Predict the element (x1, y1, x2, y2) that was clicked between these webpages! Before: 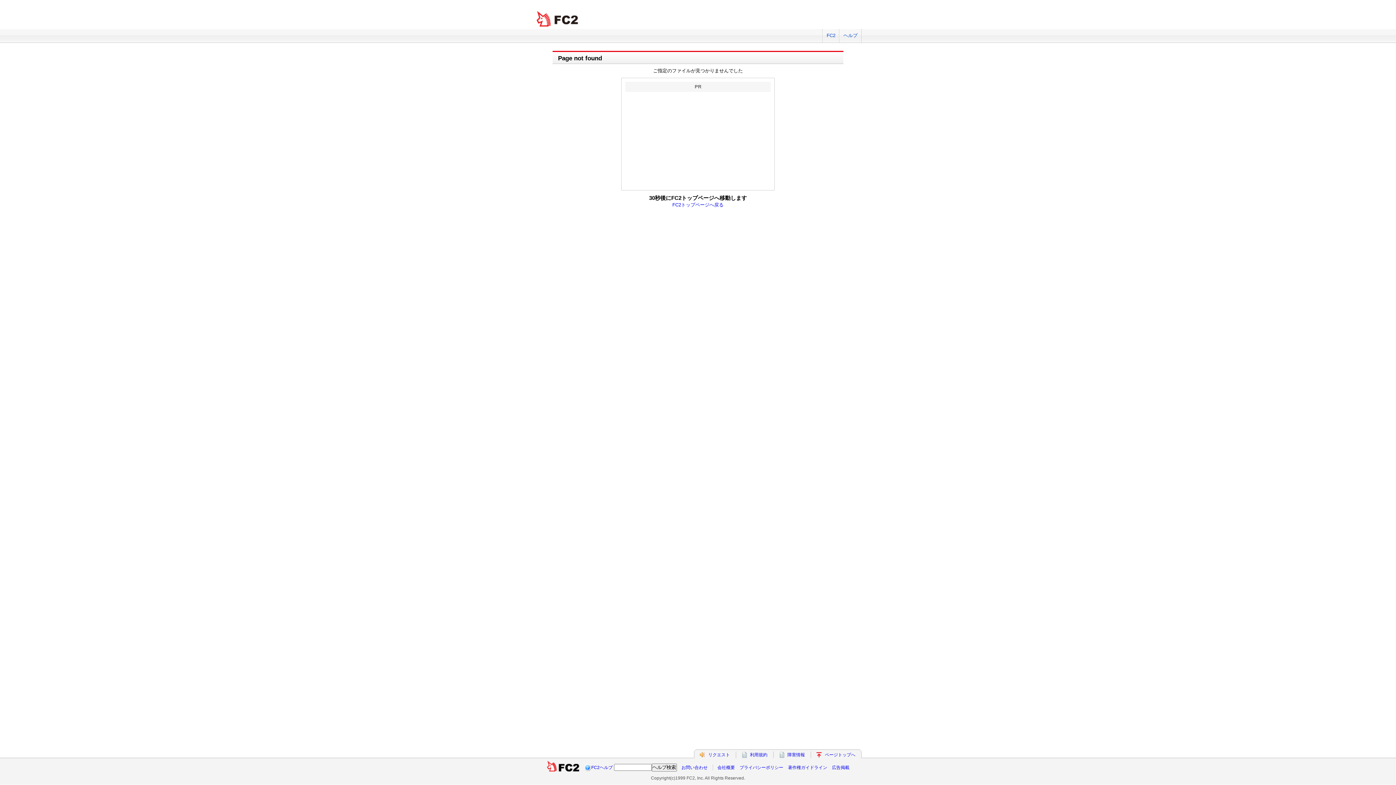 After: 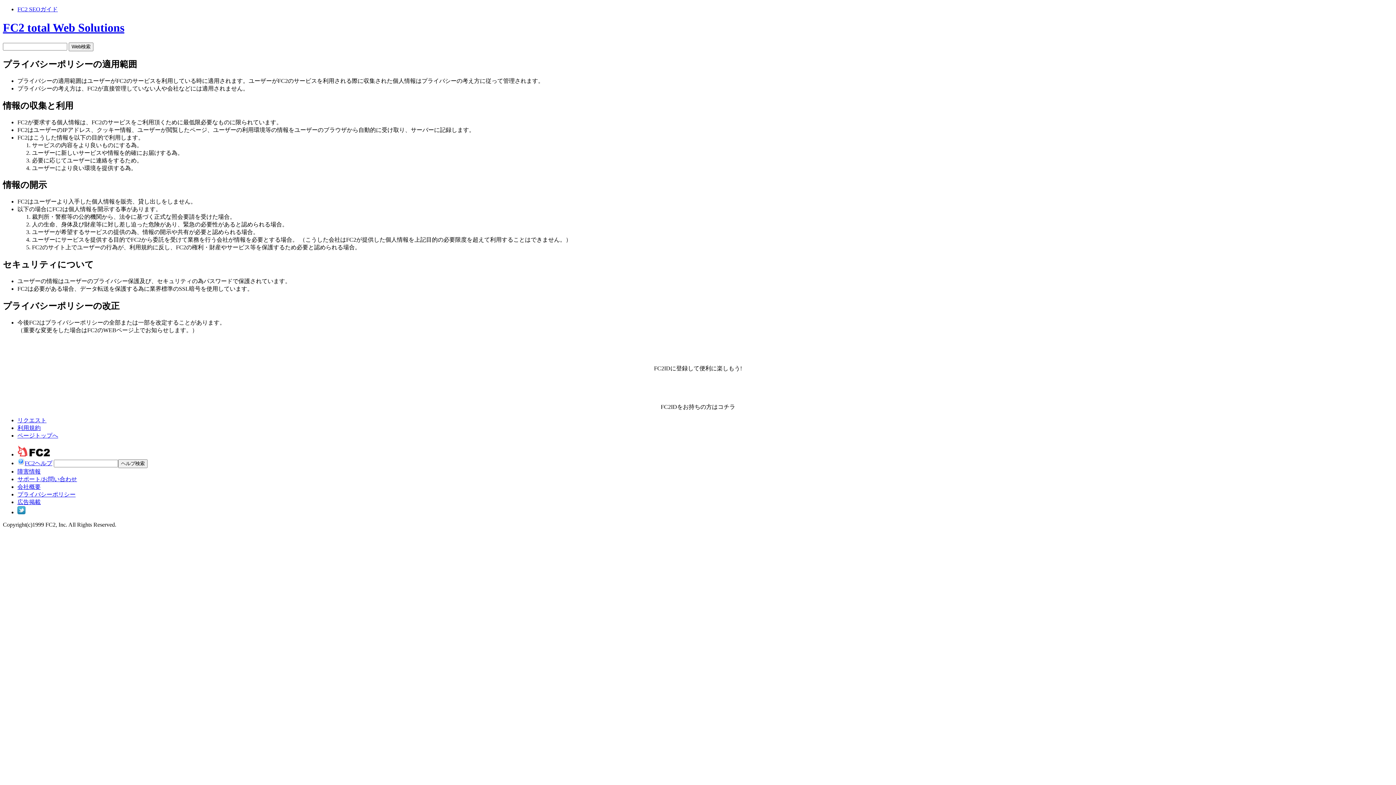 Action: label: プライバシーポリシー bbox: (739, 765, 783, 770)